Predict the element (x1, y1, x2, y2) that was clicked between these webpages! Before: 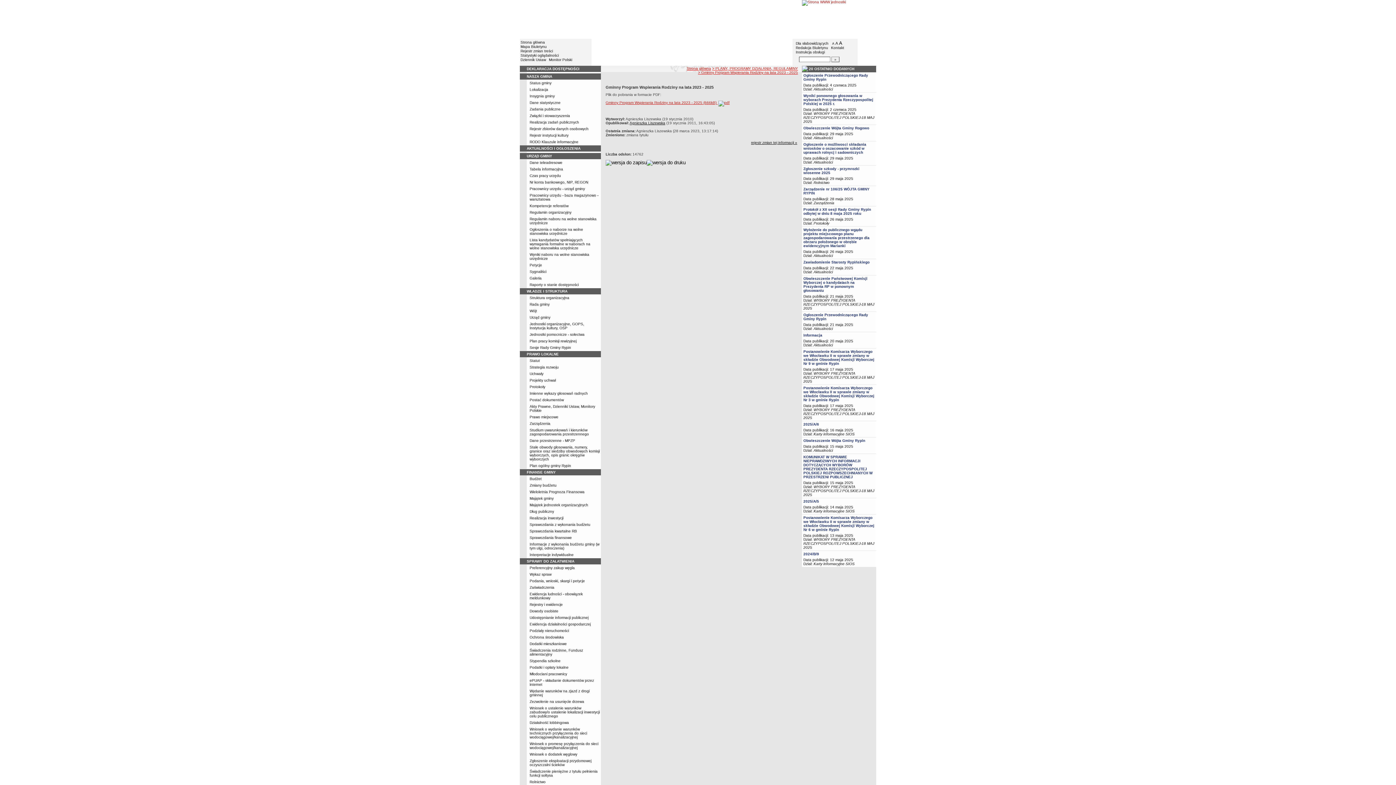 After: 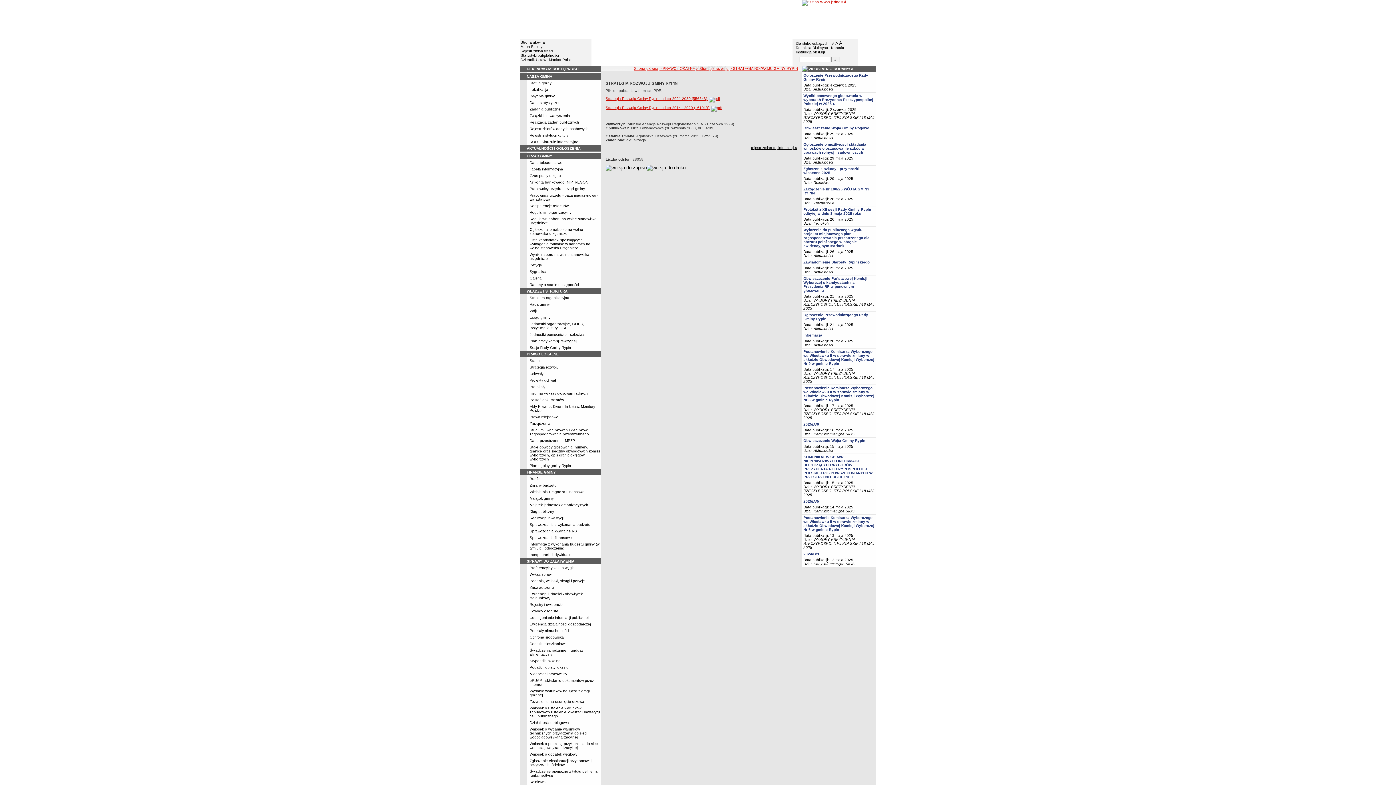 Action: bbox: (529, 365, 558, 369) label: Strategia rozwoju